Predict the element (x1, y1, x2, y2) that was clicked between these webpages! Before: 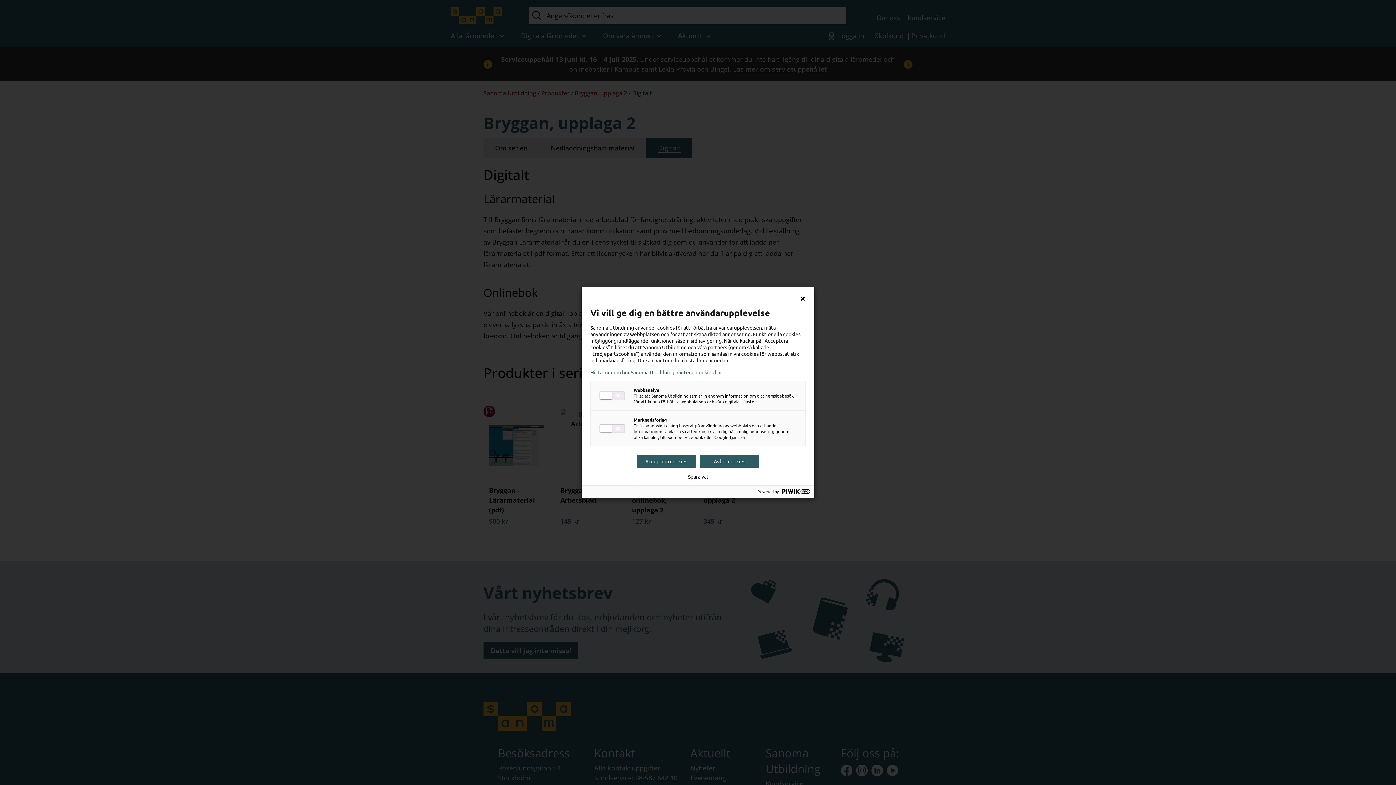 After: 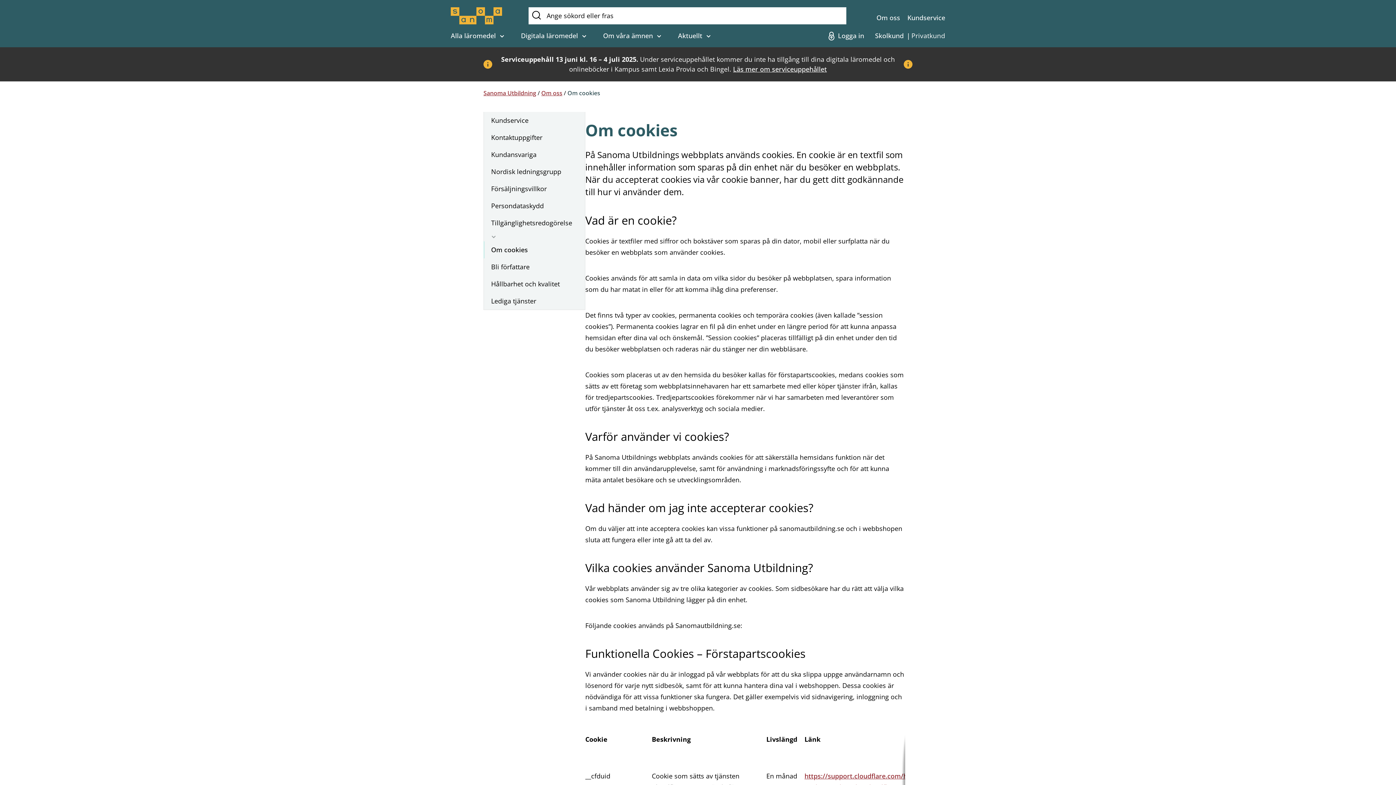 Action: bbox: (590, 369, 805, 375) label: Hitta mer om hur Sanoma Utbildning hanterar cookies här